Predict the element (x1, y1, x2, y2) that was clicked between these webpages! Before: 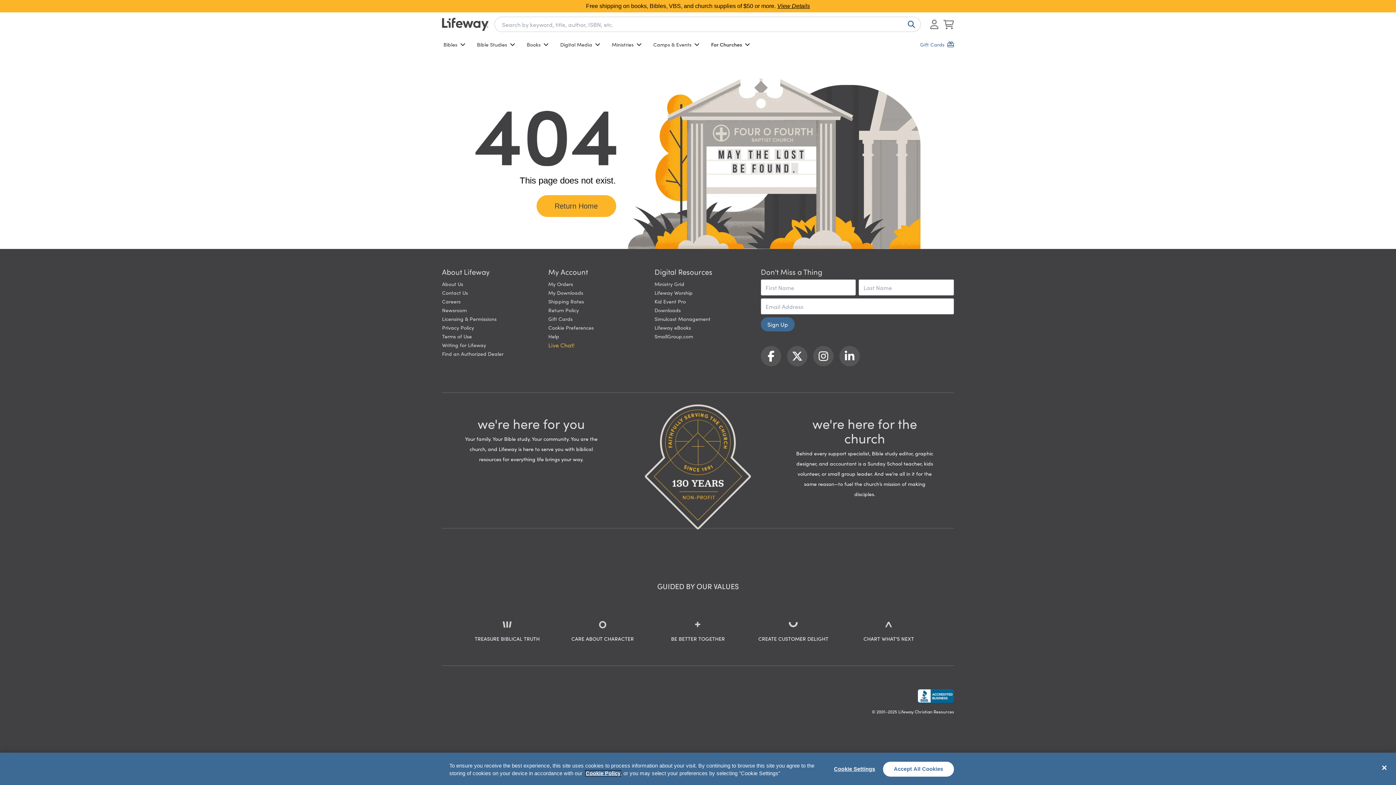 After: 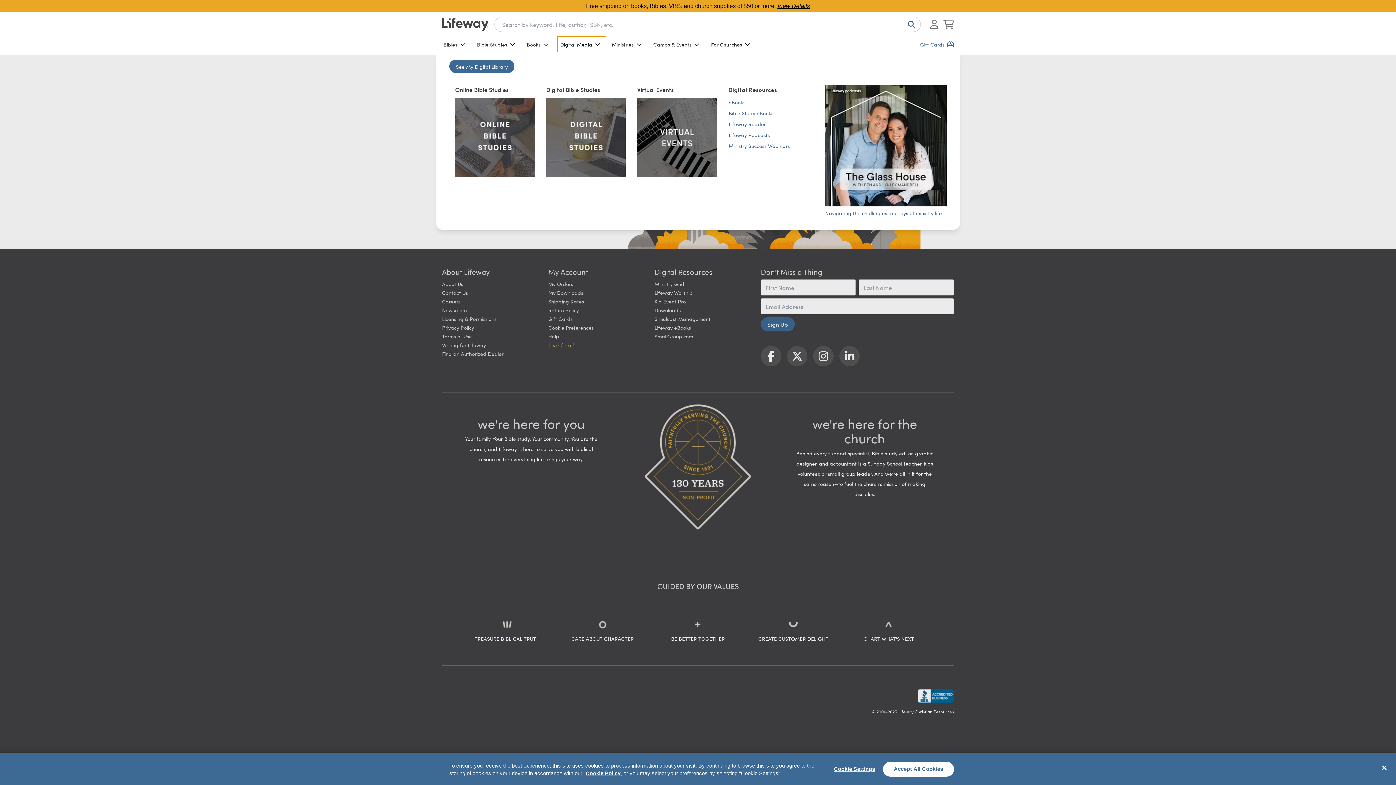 Action: bbox: (557, 36, 606, 52) label: Digital Media